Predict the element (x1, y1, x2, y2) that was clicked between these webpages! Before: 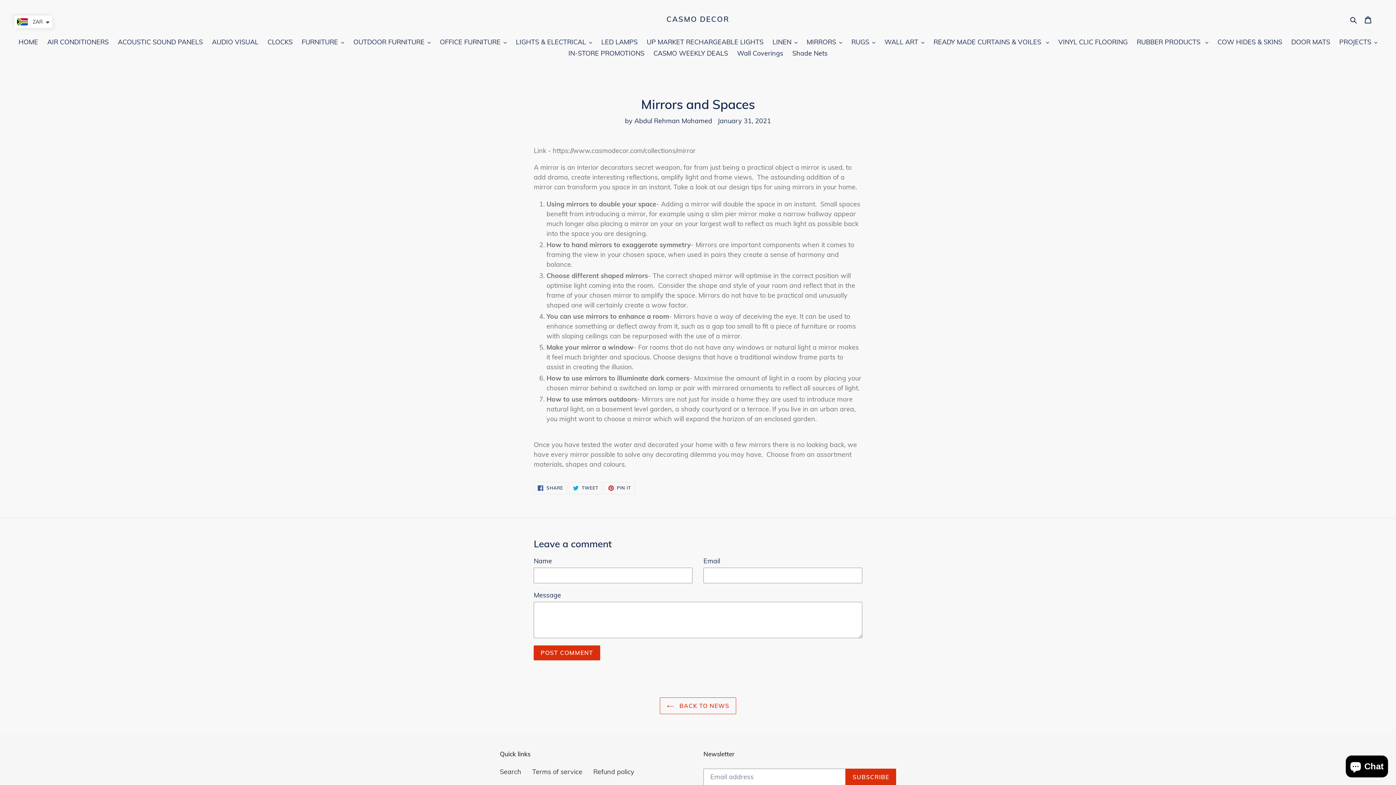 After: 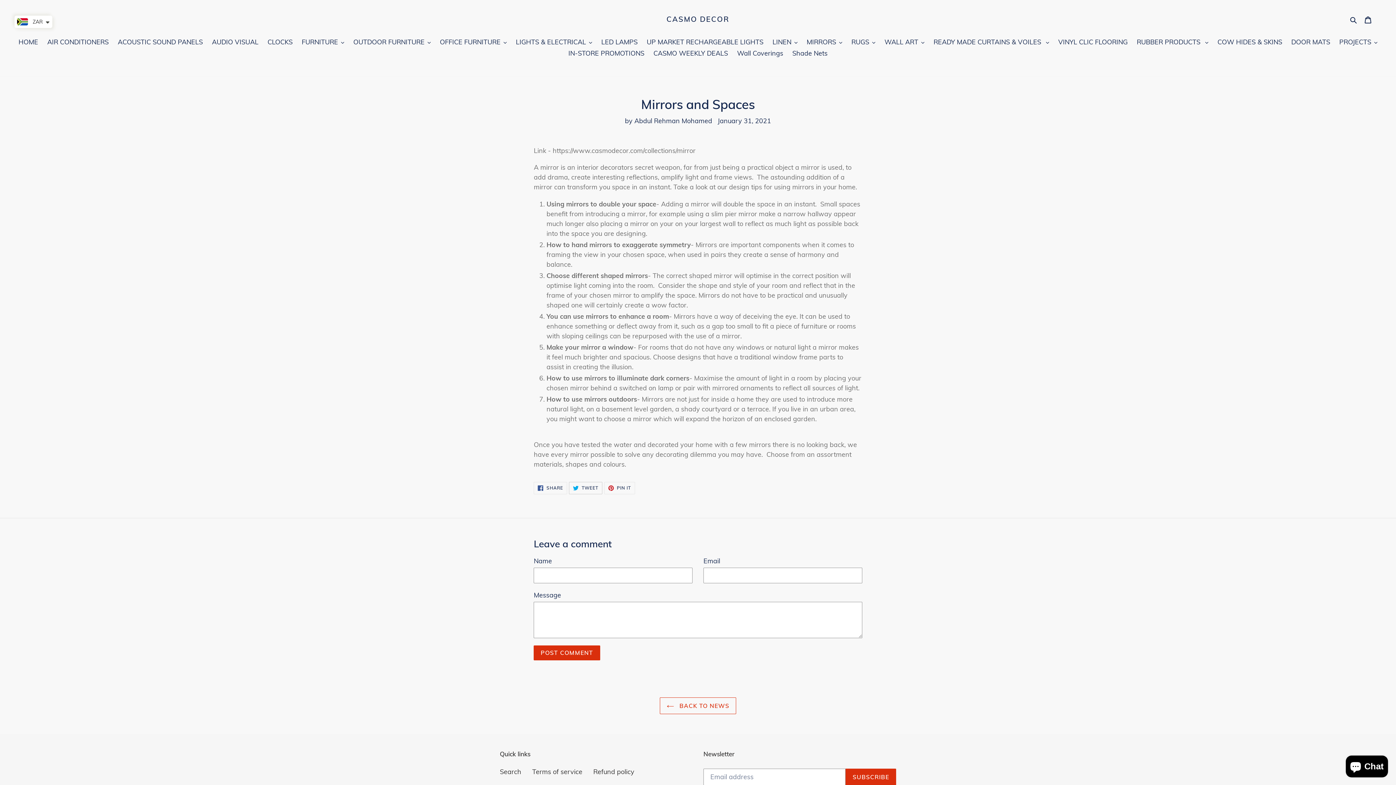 Action: bbox: (569, 482, 602, 494) label:  TWEET
TWEET ON TWITTER